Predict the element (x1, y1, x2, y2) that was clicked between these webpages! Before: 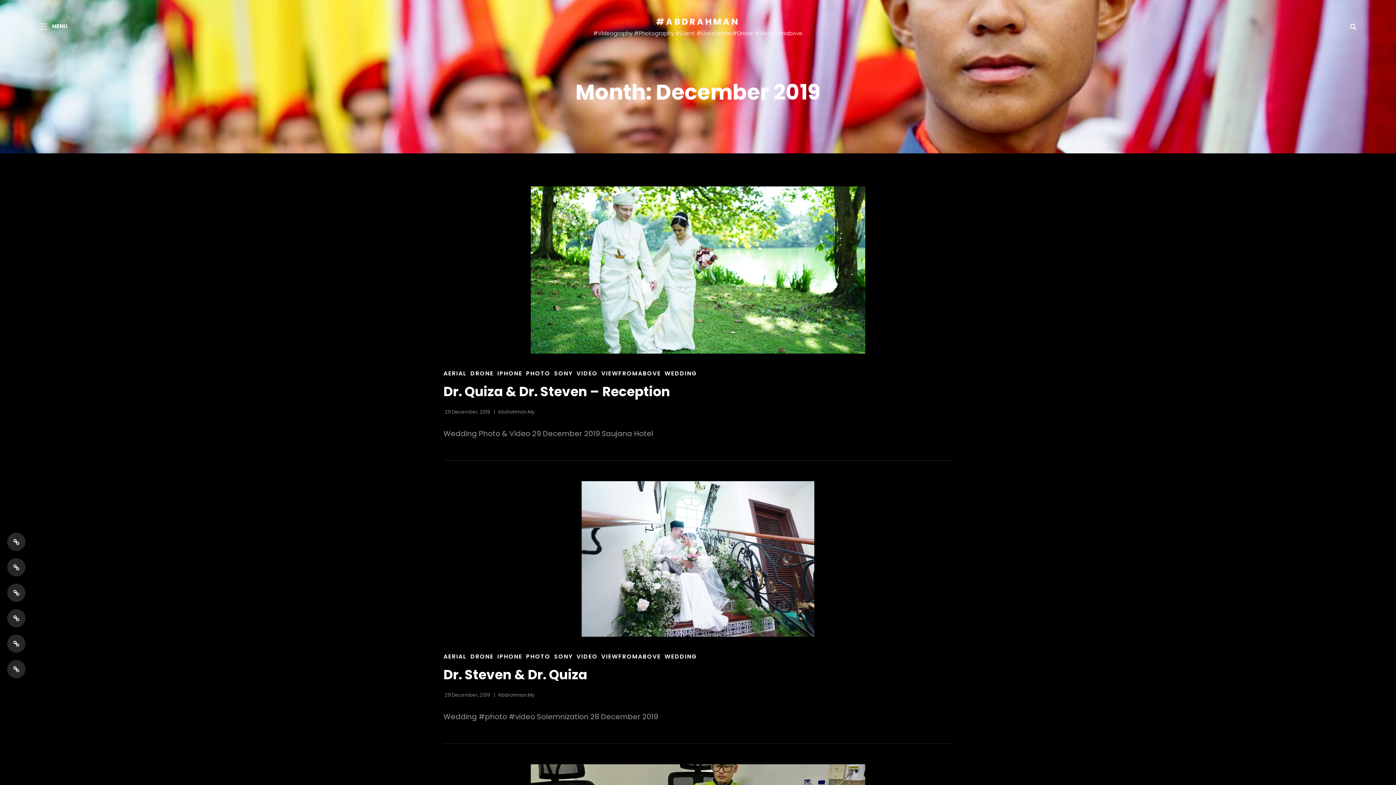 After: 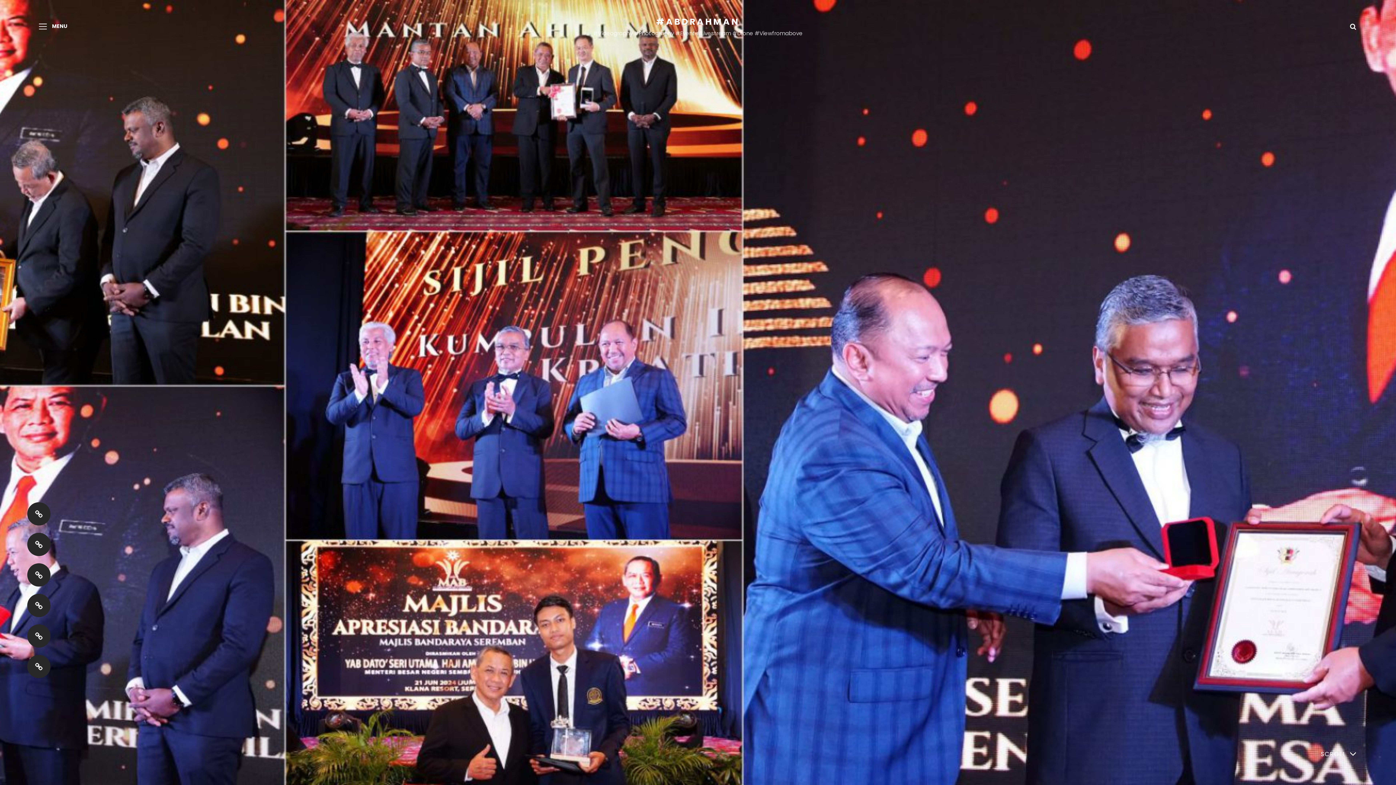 Action: label: #ABDRAHMAN bbox: (656, 15, 740, 27)